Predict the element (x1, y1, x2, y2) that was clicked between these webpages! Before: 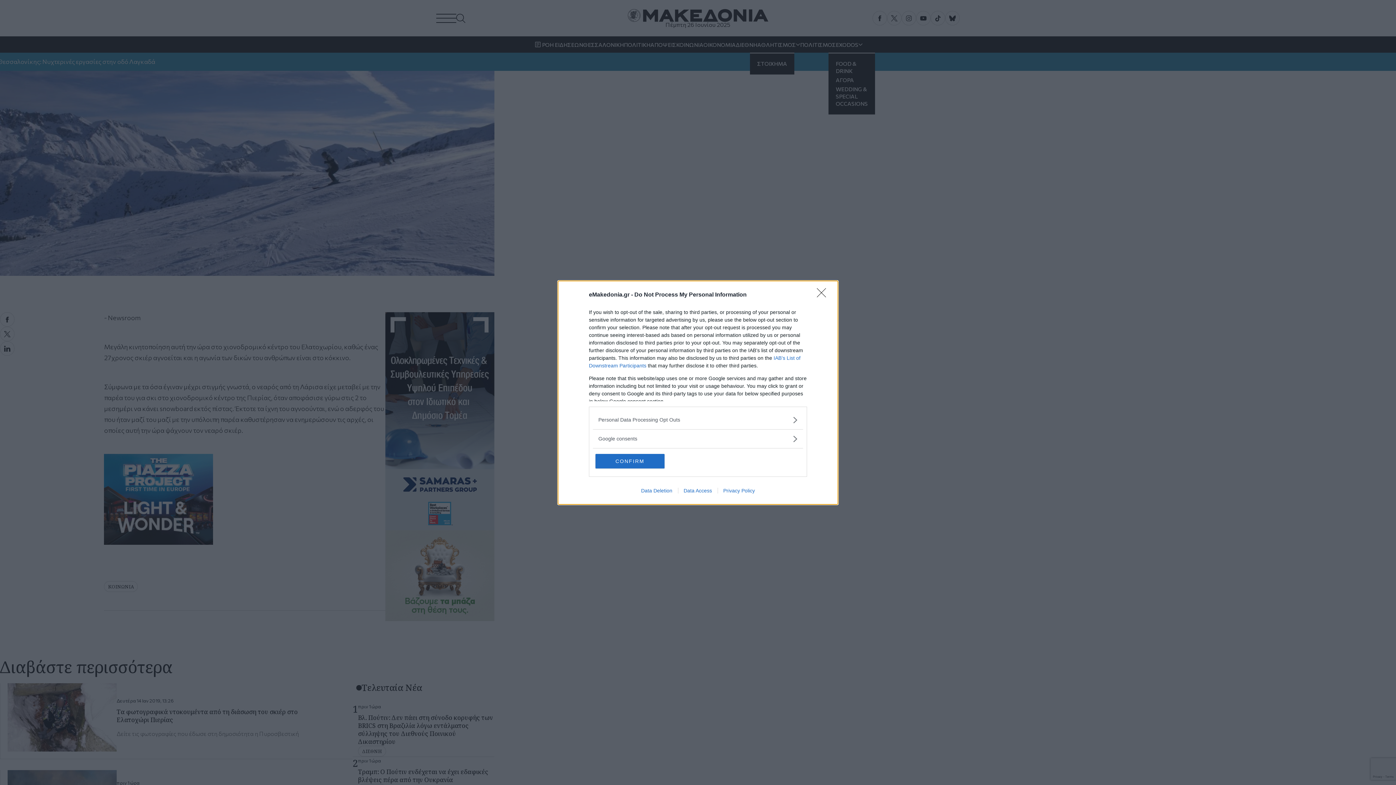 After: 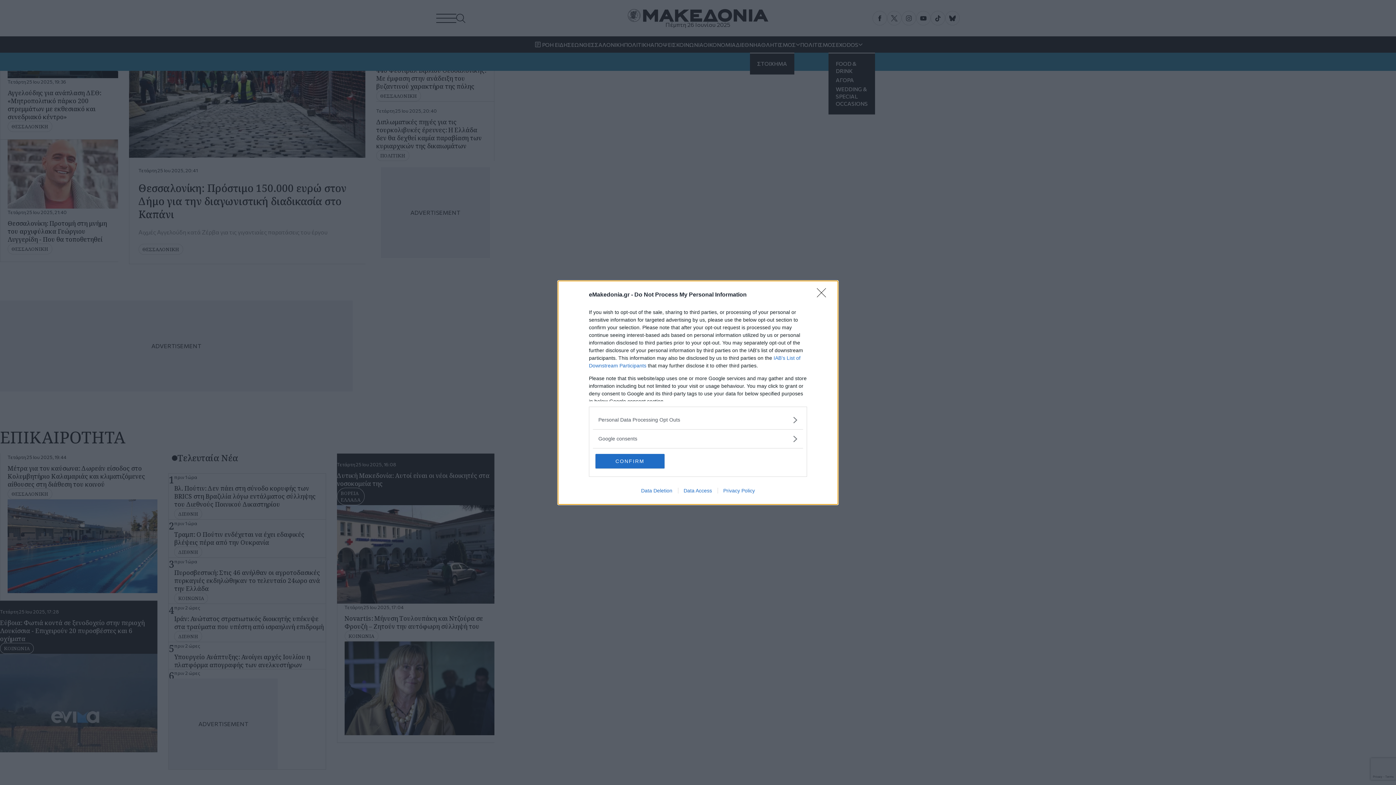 Action: bbox: (635, 487, 678, 493) label: Data Deletion